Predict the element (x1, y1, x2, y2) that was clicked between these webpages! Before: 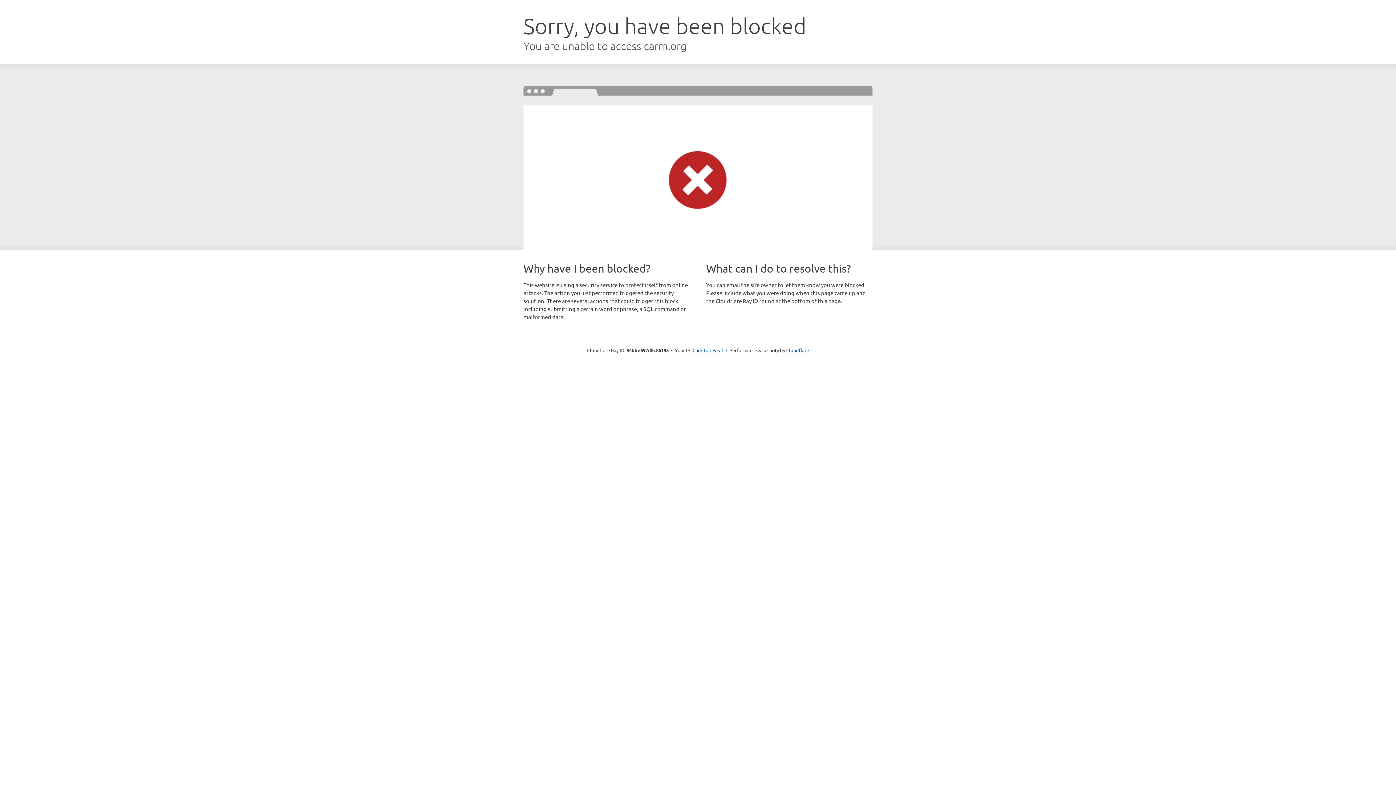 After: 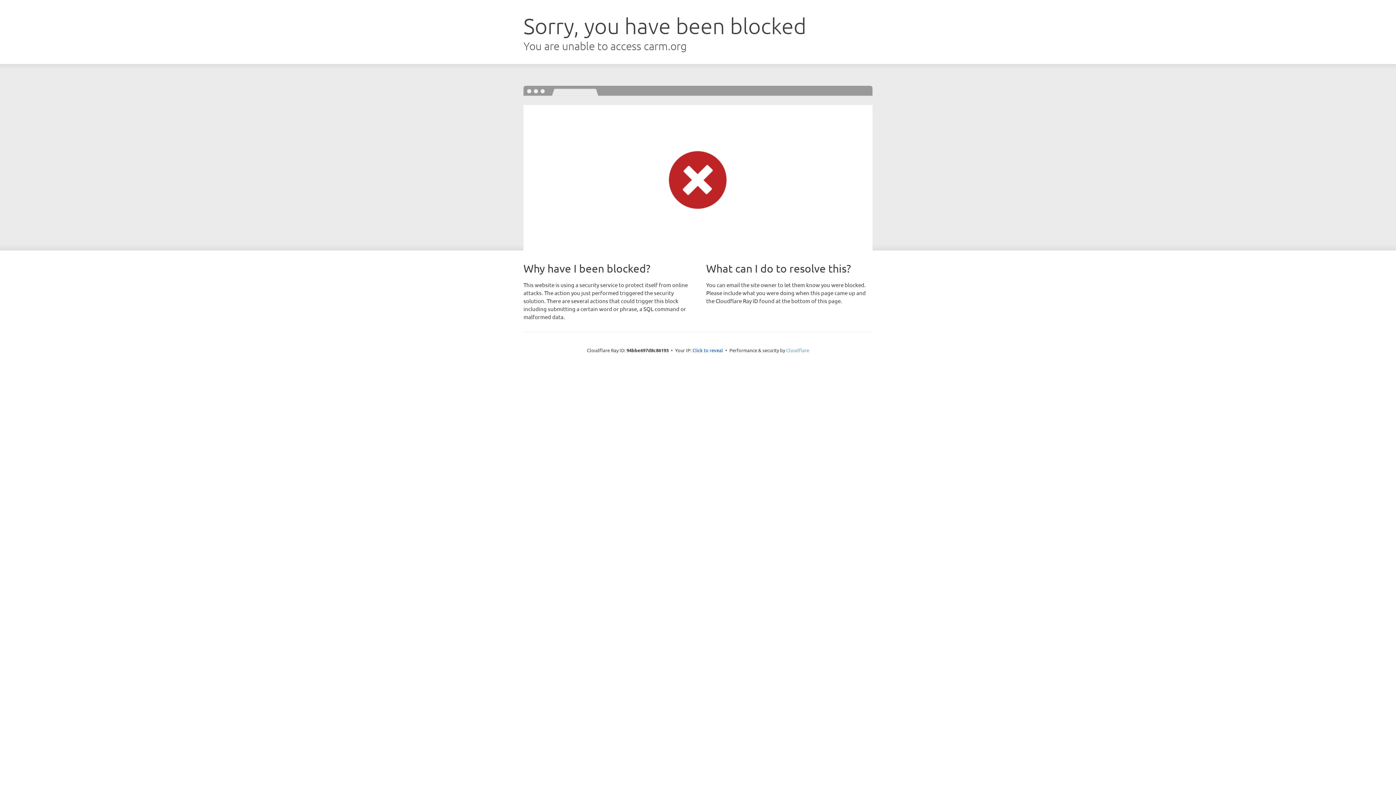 Action: bbox: (786, 347, 809, 353) label: Cloudflare